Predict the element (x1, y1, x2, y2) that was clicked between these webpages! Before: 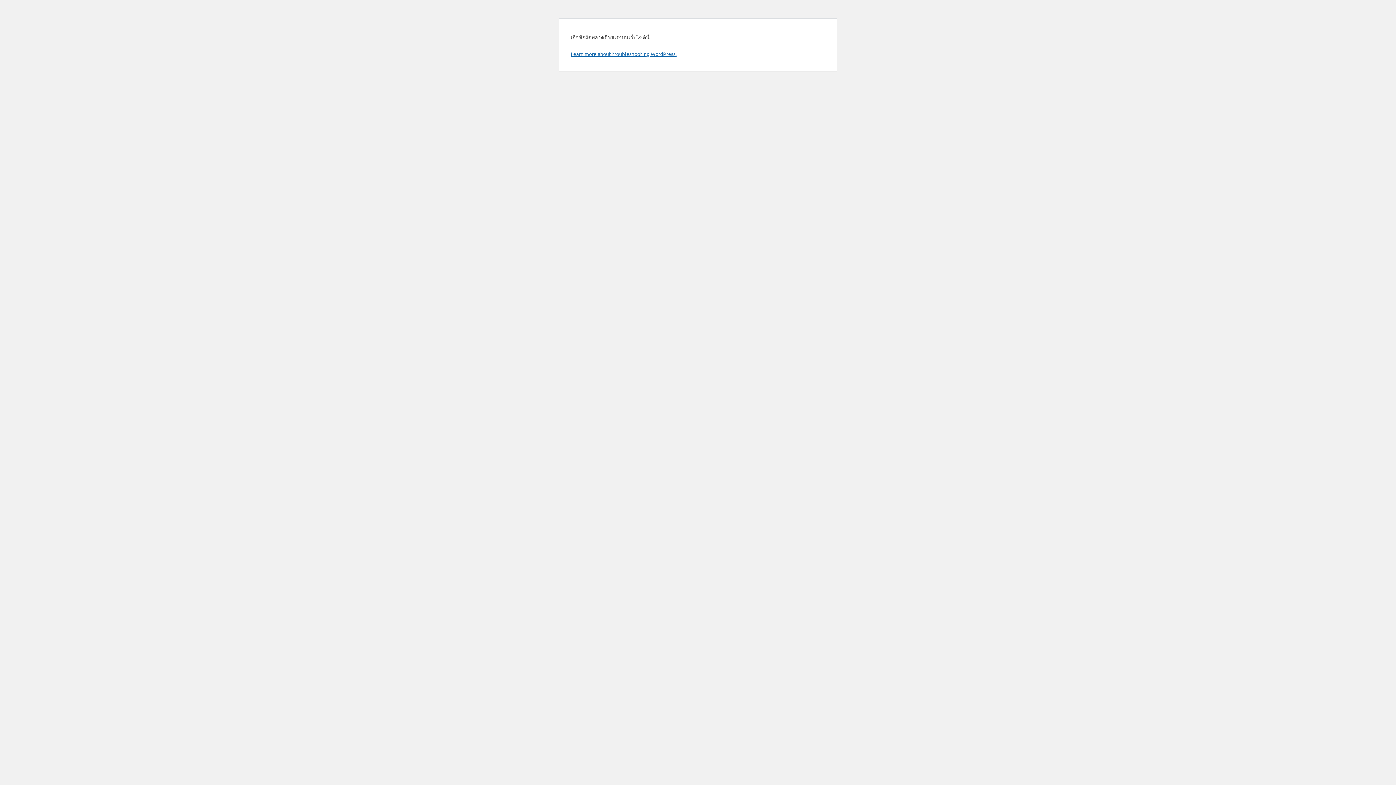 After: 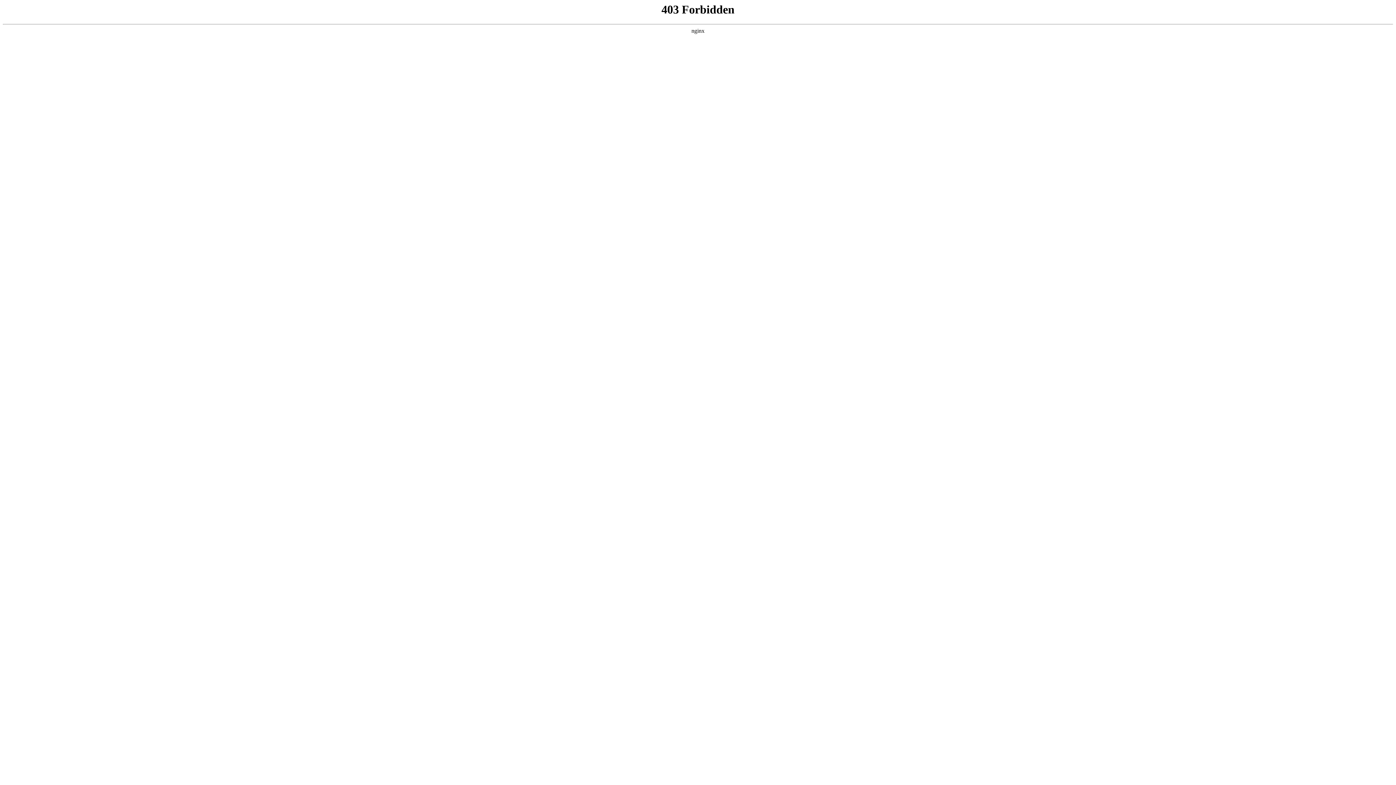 Action: bbox: (570, 50, 676, 57) label: Learn more about troubleshooting WordPress.